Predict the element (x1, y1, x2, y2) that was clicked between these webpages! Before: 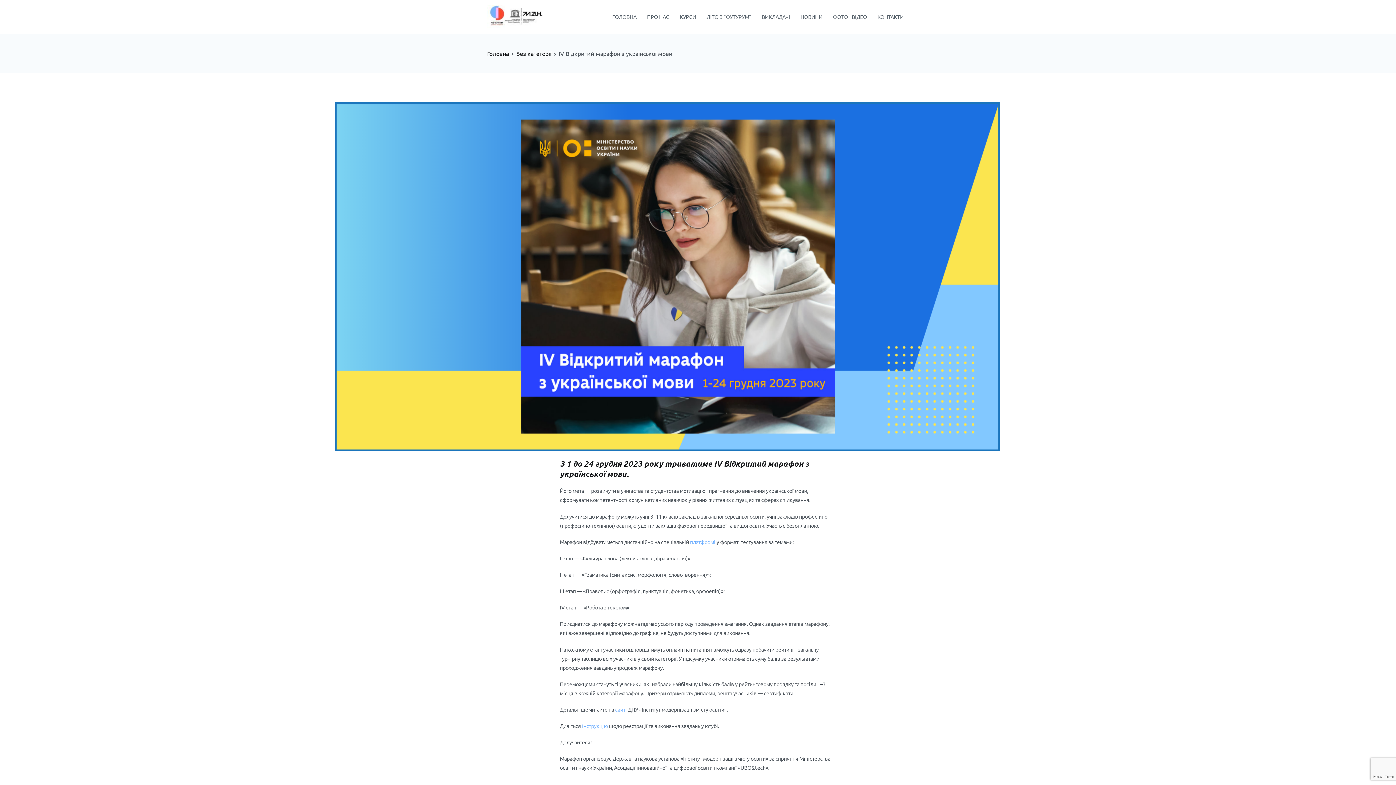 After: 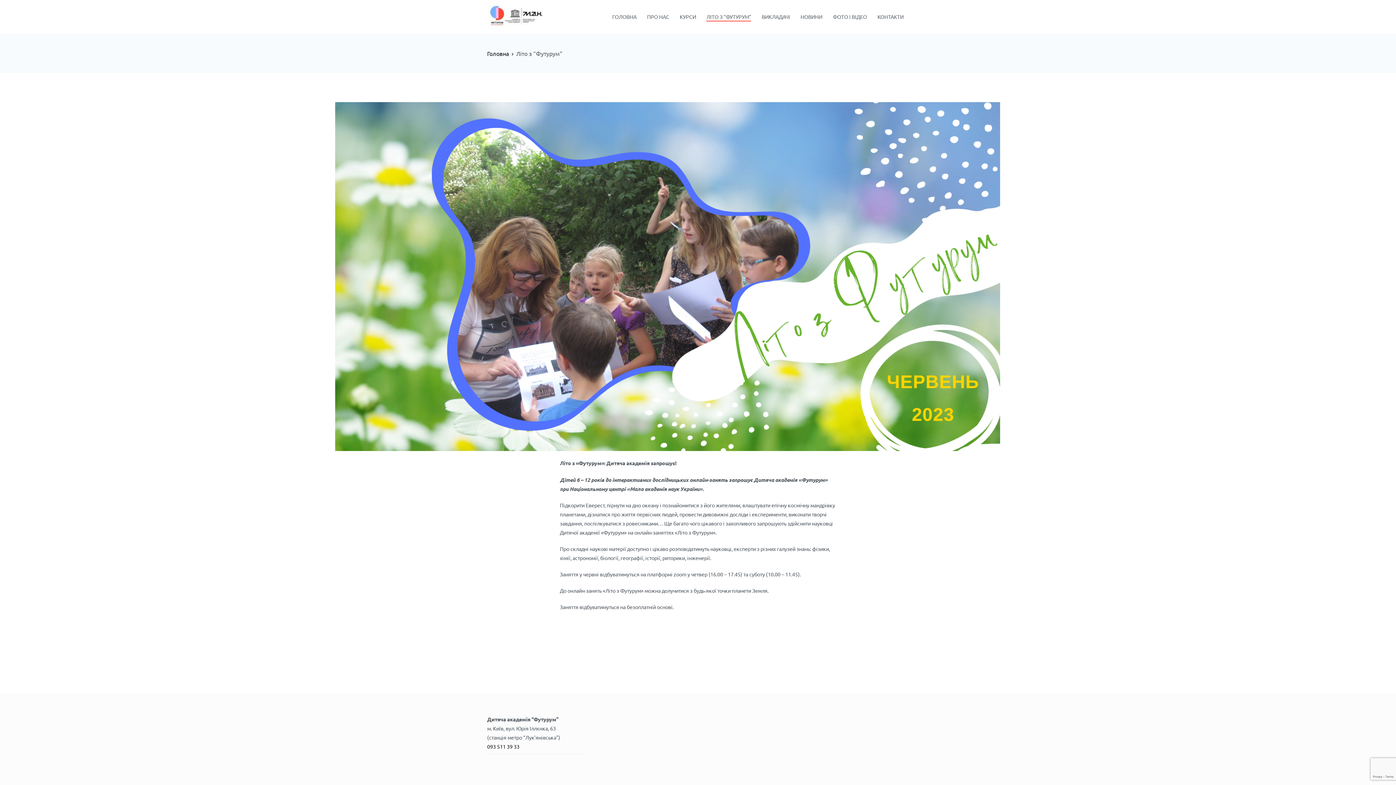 Action: label: ЛІТО З “ФУТУРУМ” bbox: (706, 12, 751, 21)